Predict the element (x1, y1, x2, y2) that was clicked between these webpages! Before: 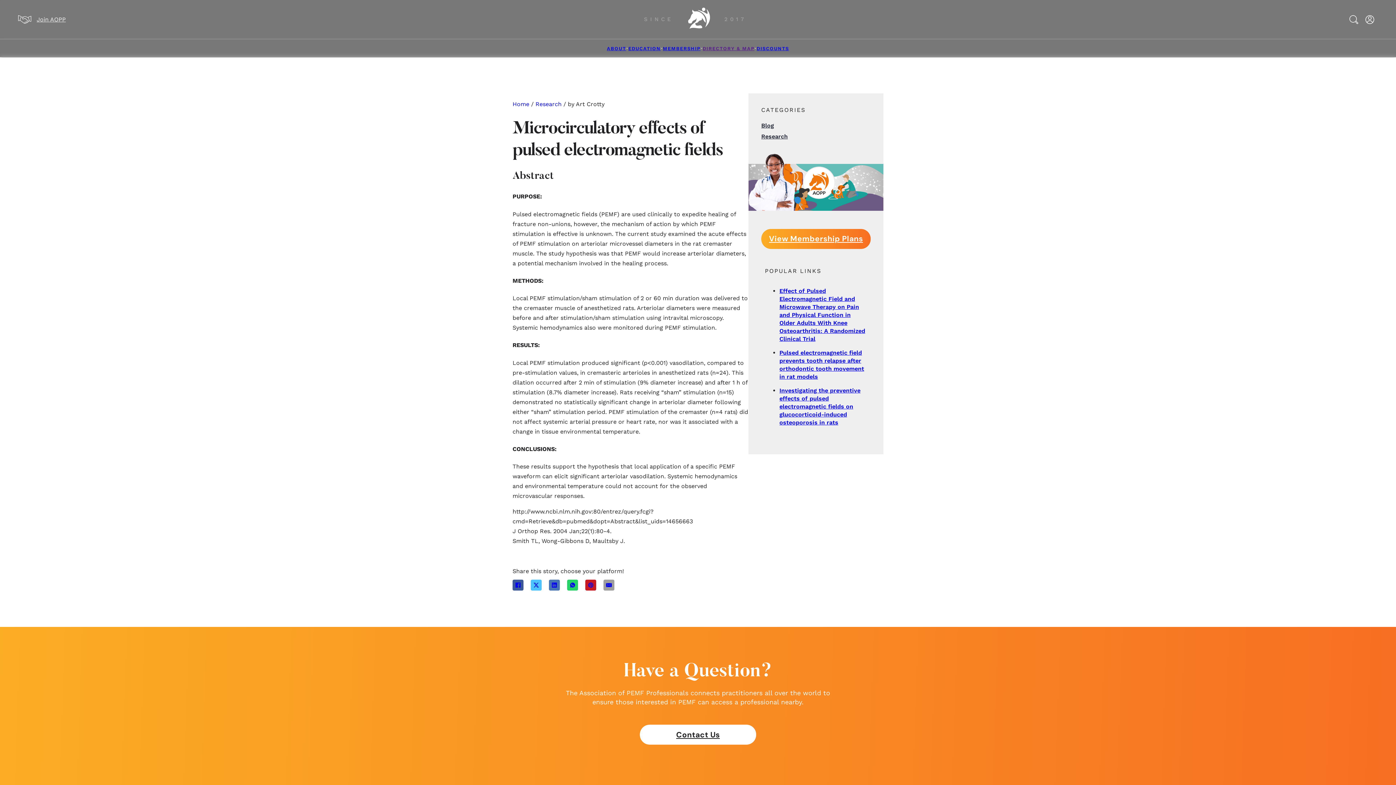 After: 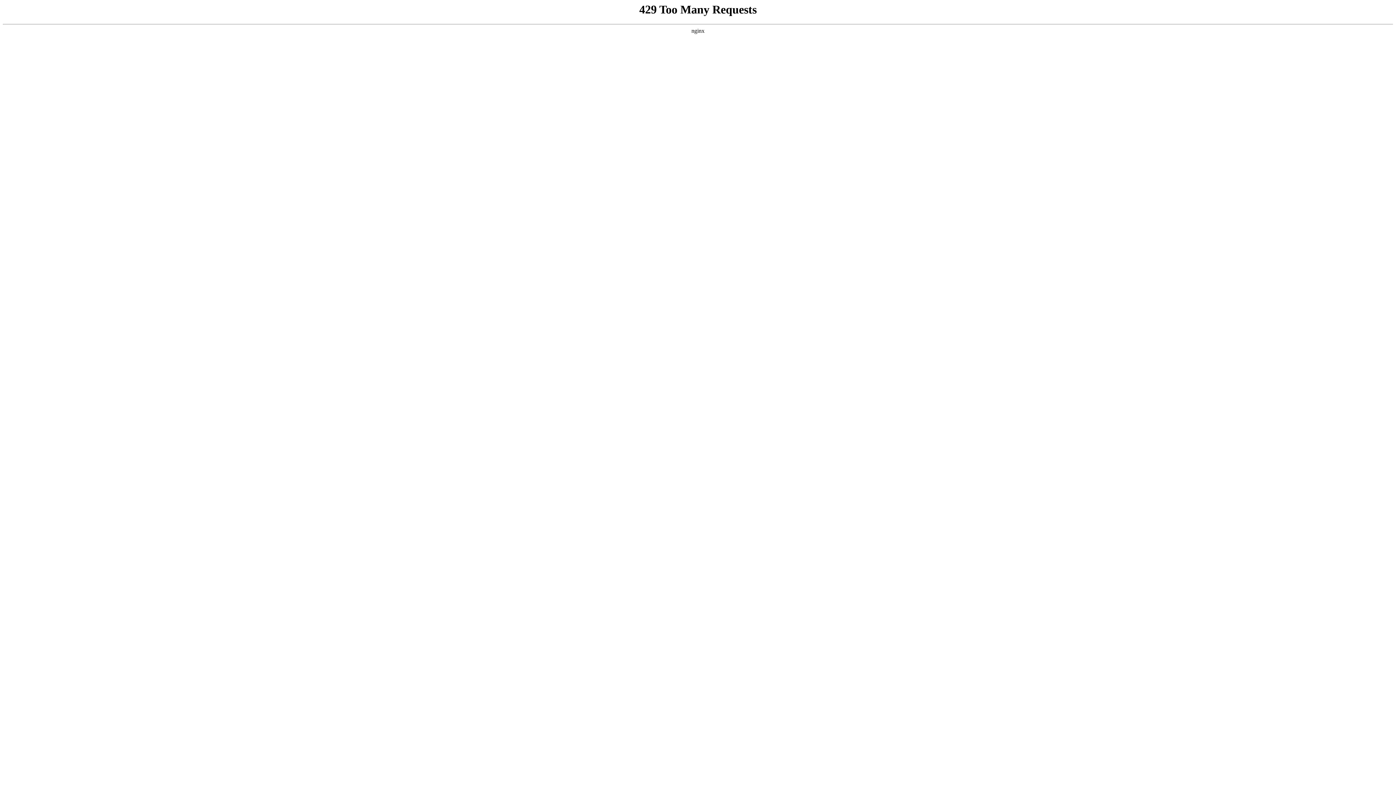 Action: bbox: (761, 120, 774, 131) label: Blog